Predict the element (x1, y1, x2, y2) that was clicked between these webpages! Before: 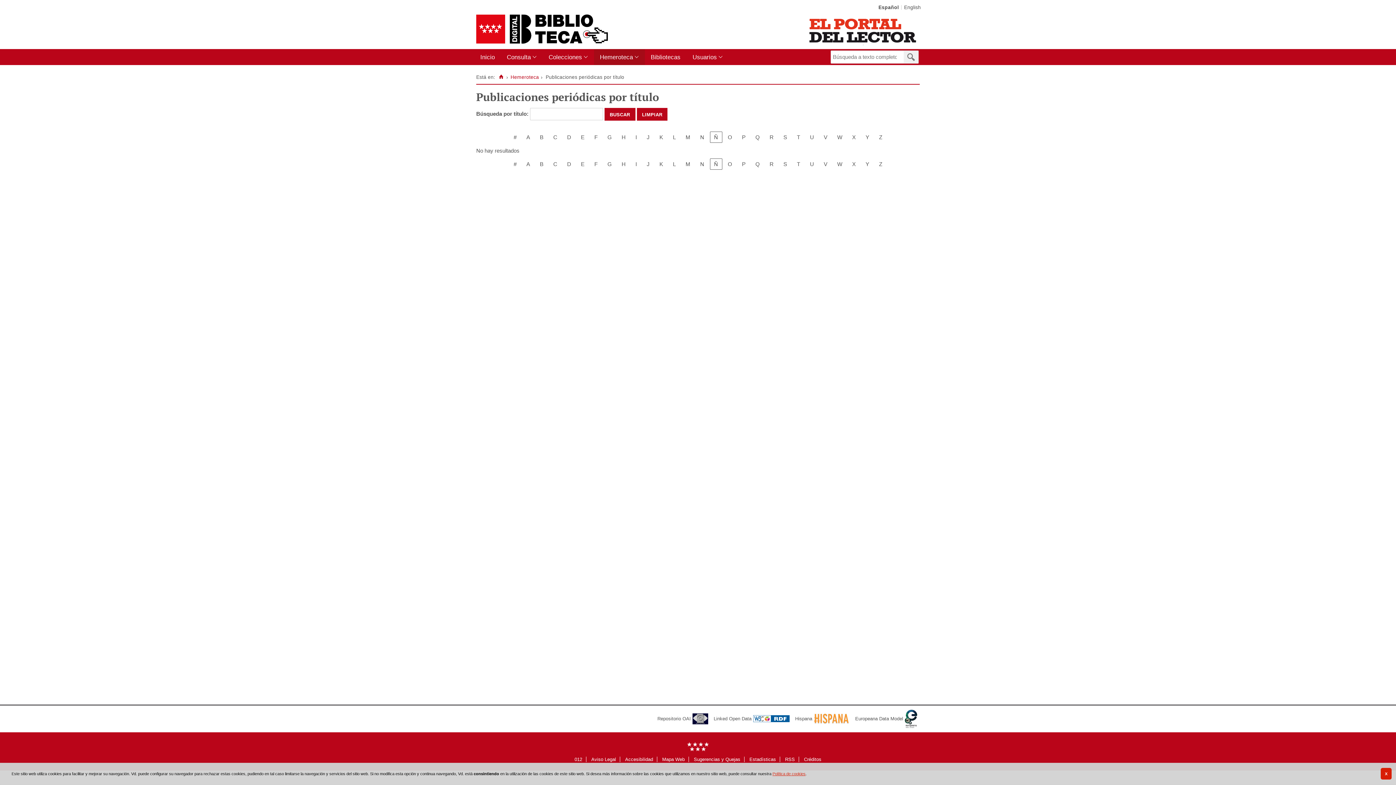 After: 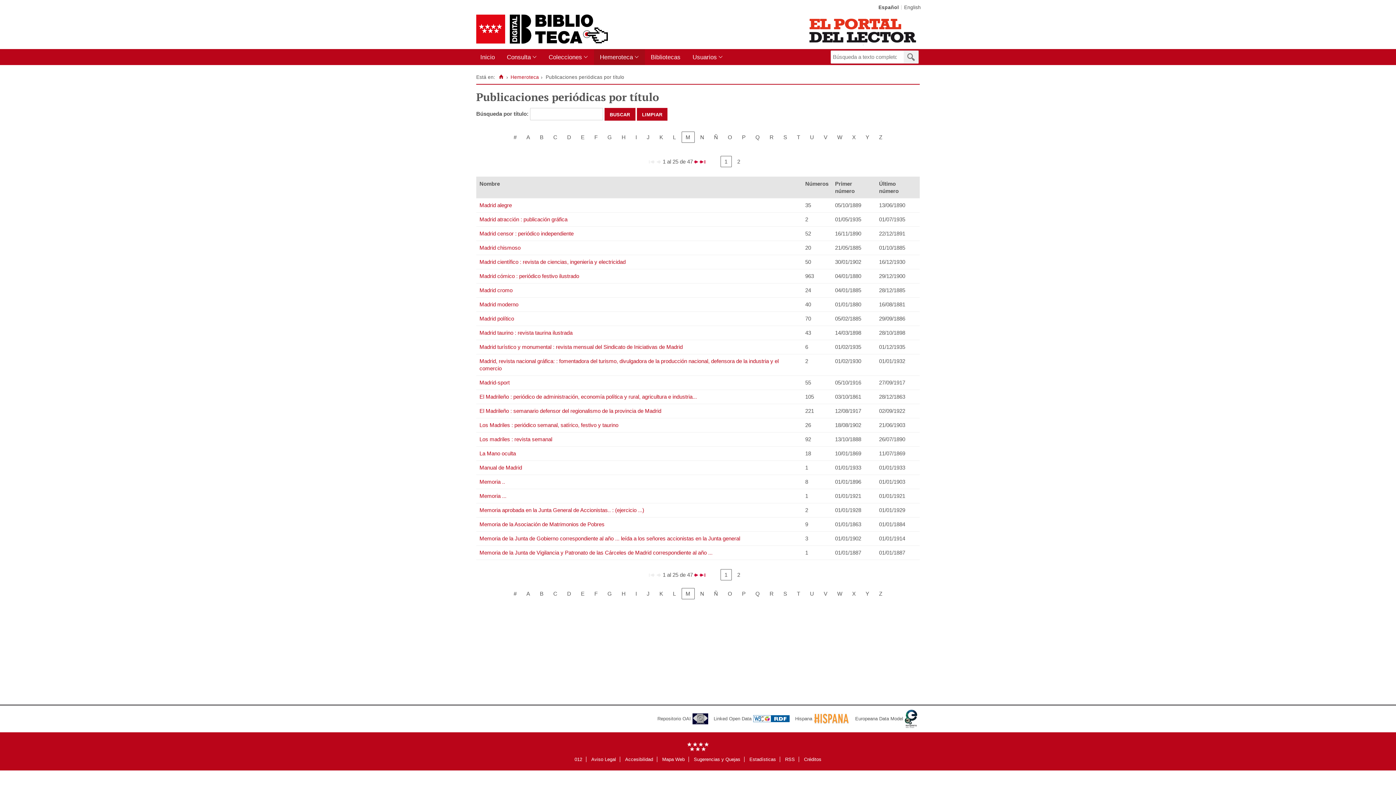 Action: bbox: (681, 158, 694, 169) label: M